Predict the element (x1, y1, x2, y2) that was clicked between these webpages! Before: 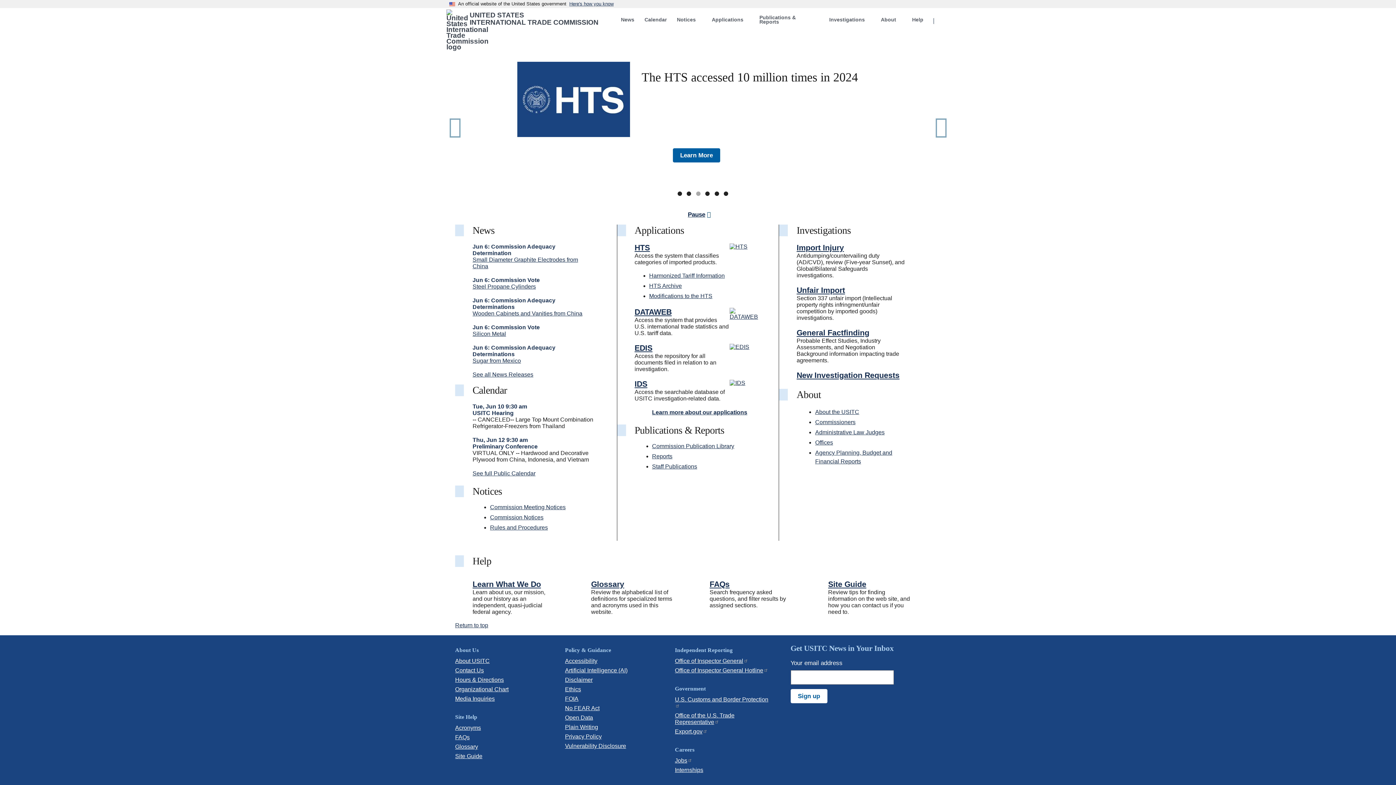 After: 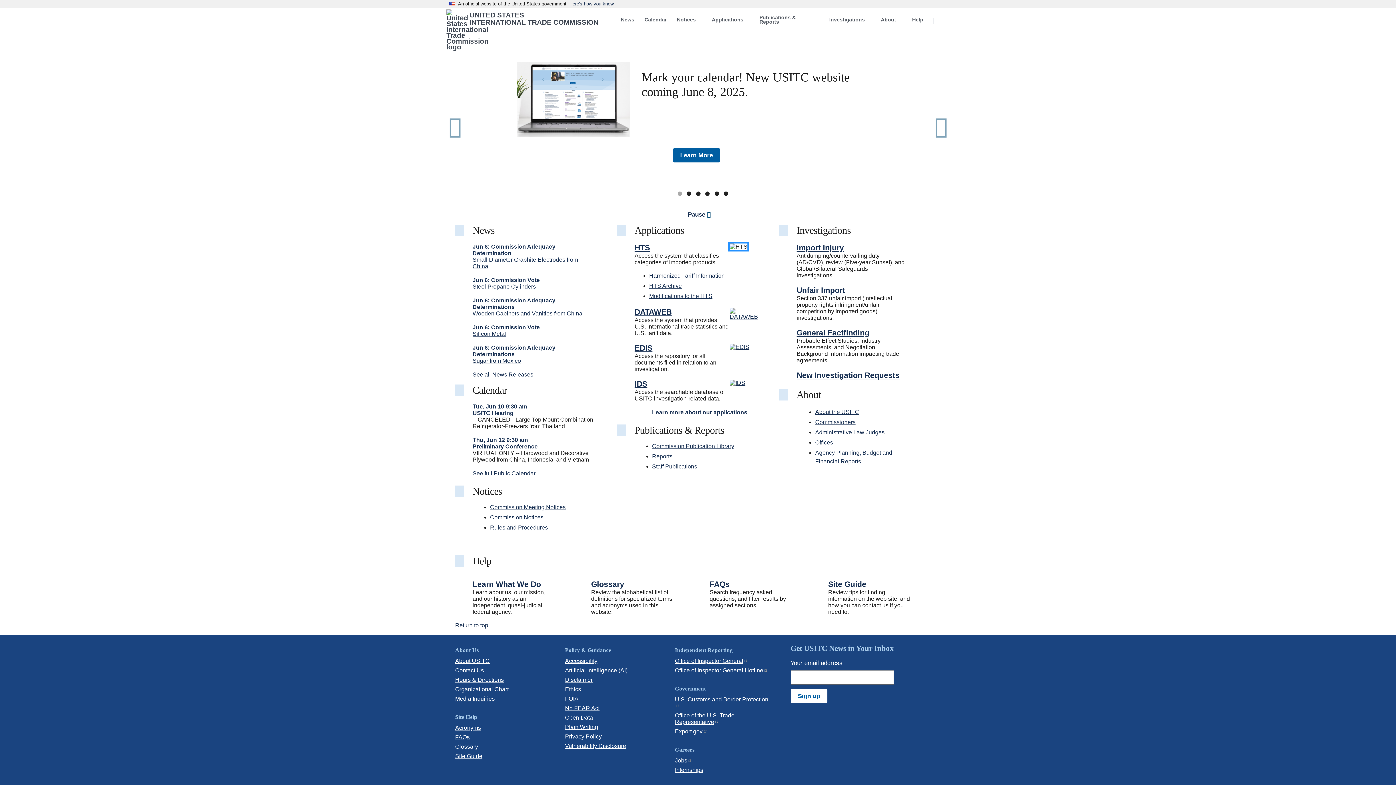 Action: bbox: (729, 243, 747, 249)